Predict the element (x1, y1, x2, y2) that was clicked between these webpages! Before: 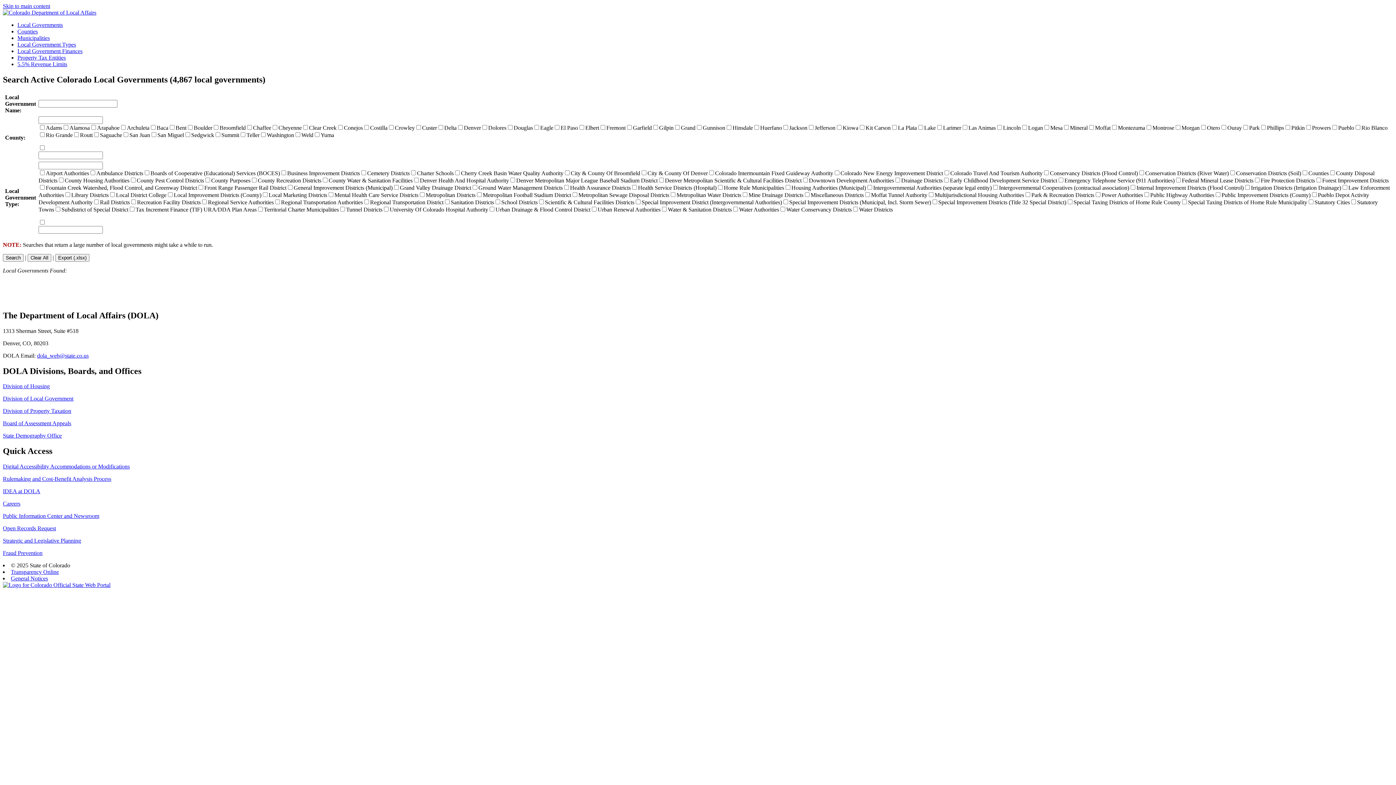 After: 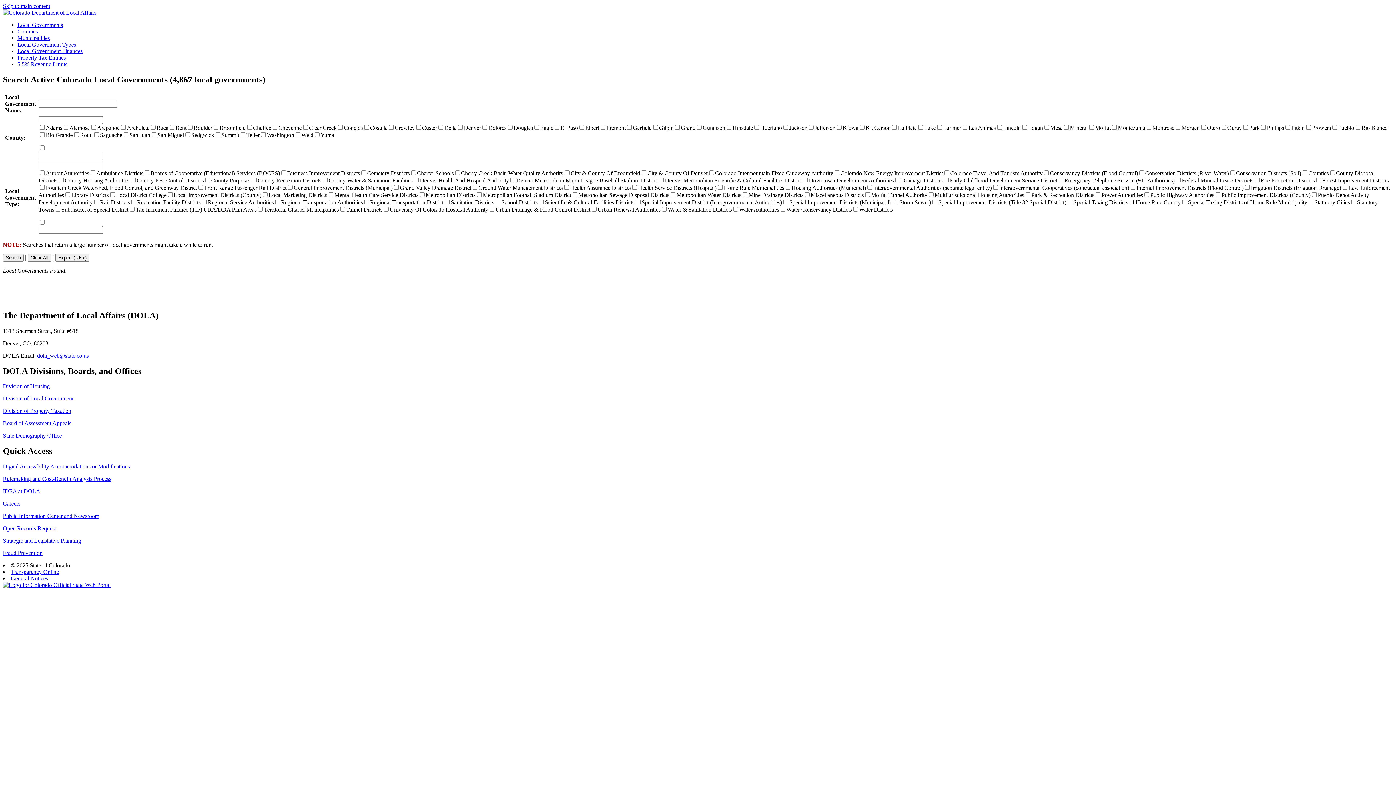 Action: label: Division of Housing bbox: (2, 383, 49, 389)